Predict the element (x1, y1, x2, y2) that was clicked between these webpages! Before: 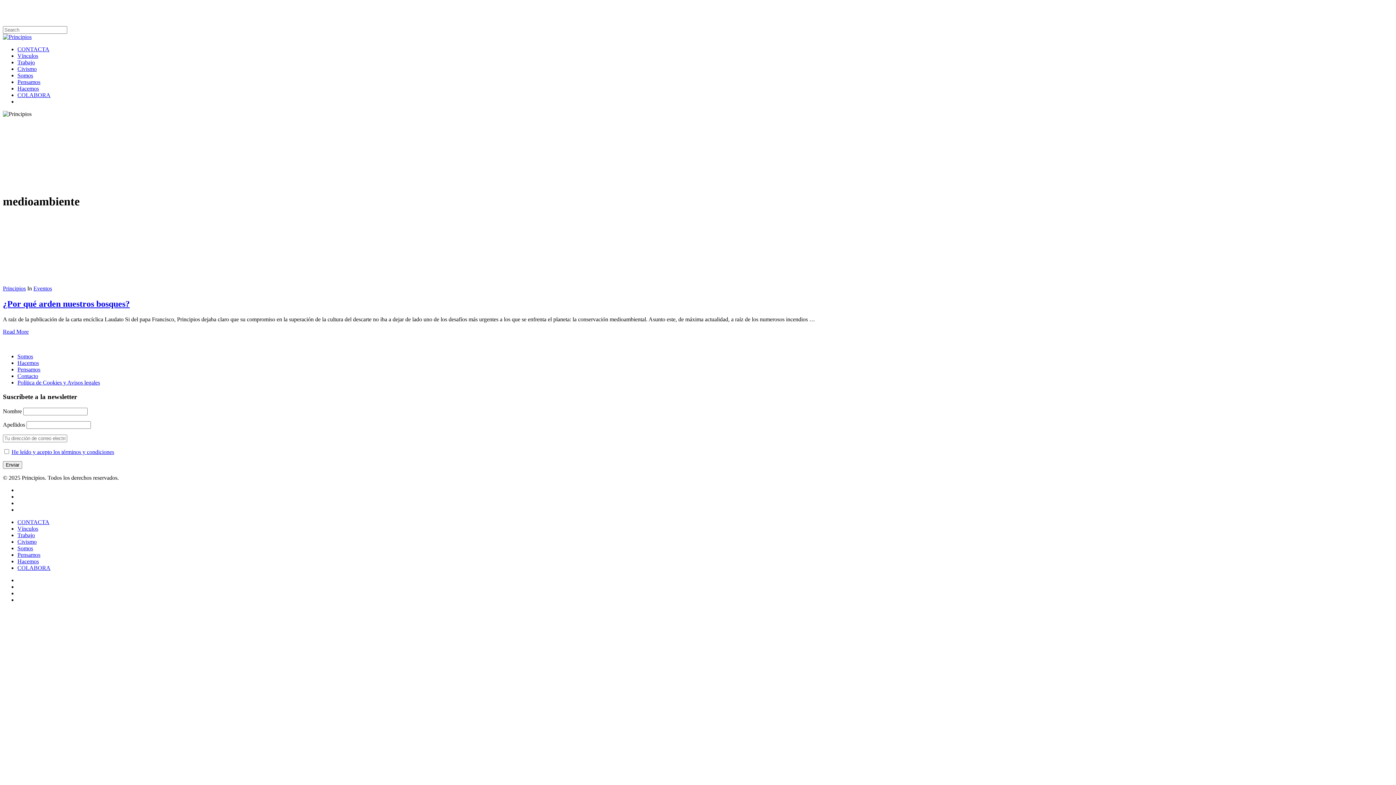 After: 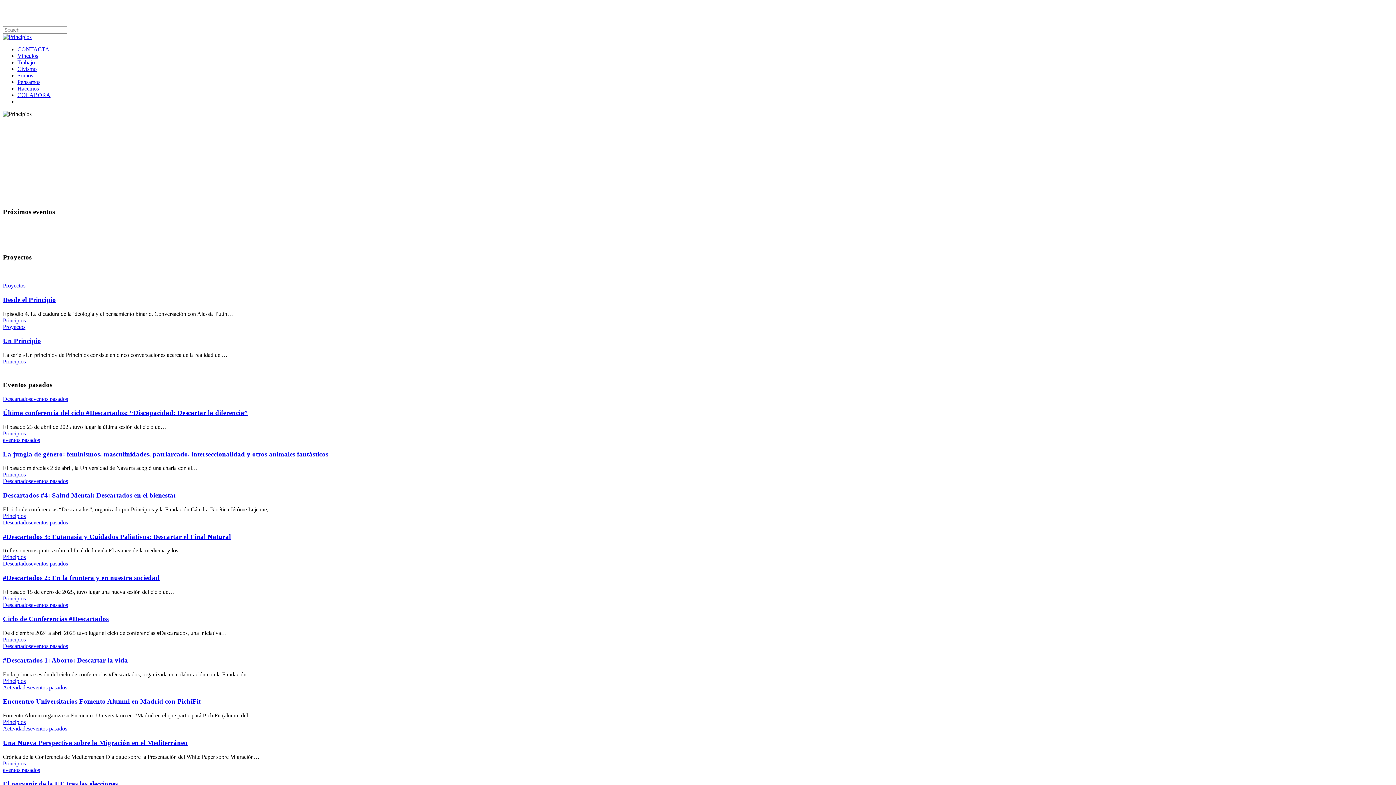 Action: bbox: (17, 360, 38, 366) label: Hacemos